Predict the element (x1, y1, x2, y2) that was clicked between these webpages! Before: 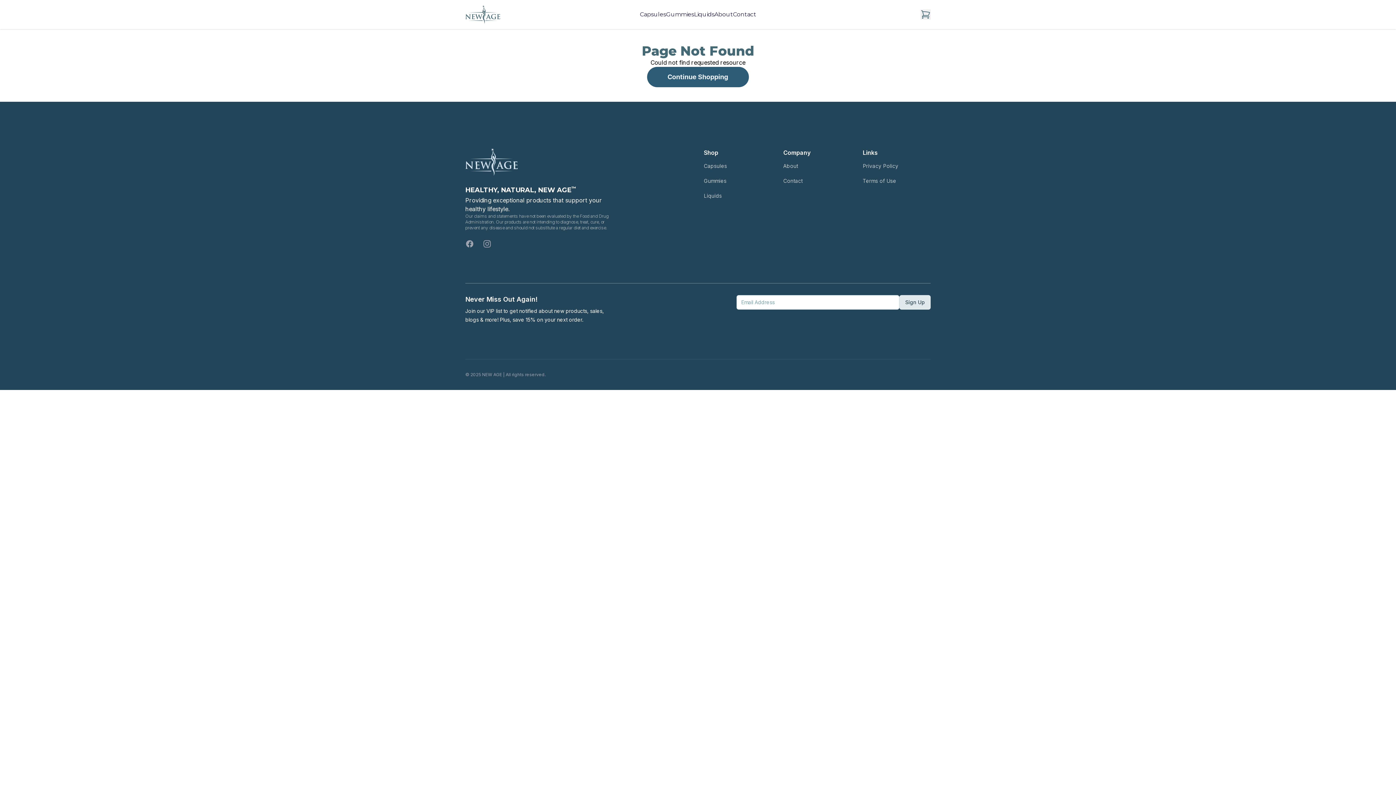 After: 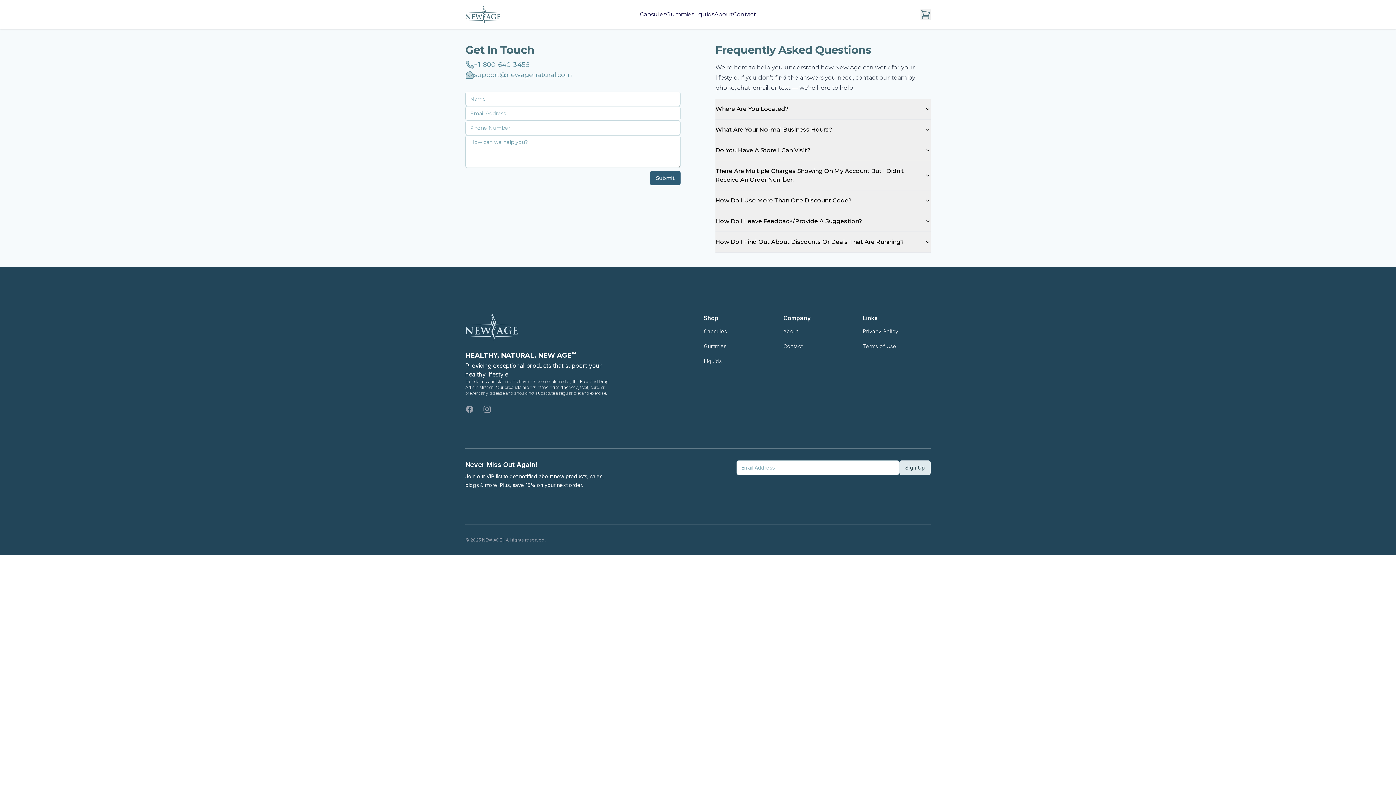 Action: label: Contact bbox: (783, 177, 802, 184)